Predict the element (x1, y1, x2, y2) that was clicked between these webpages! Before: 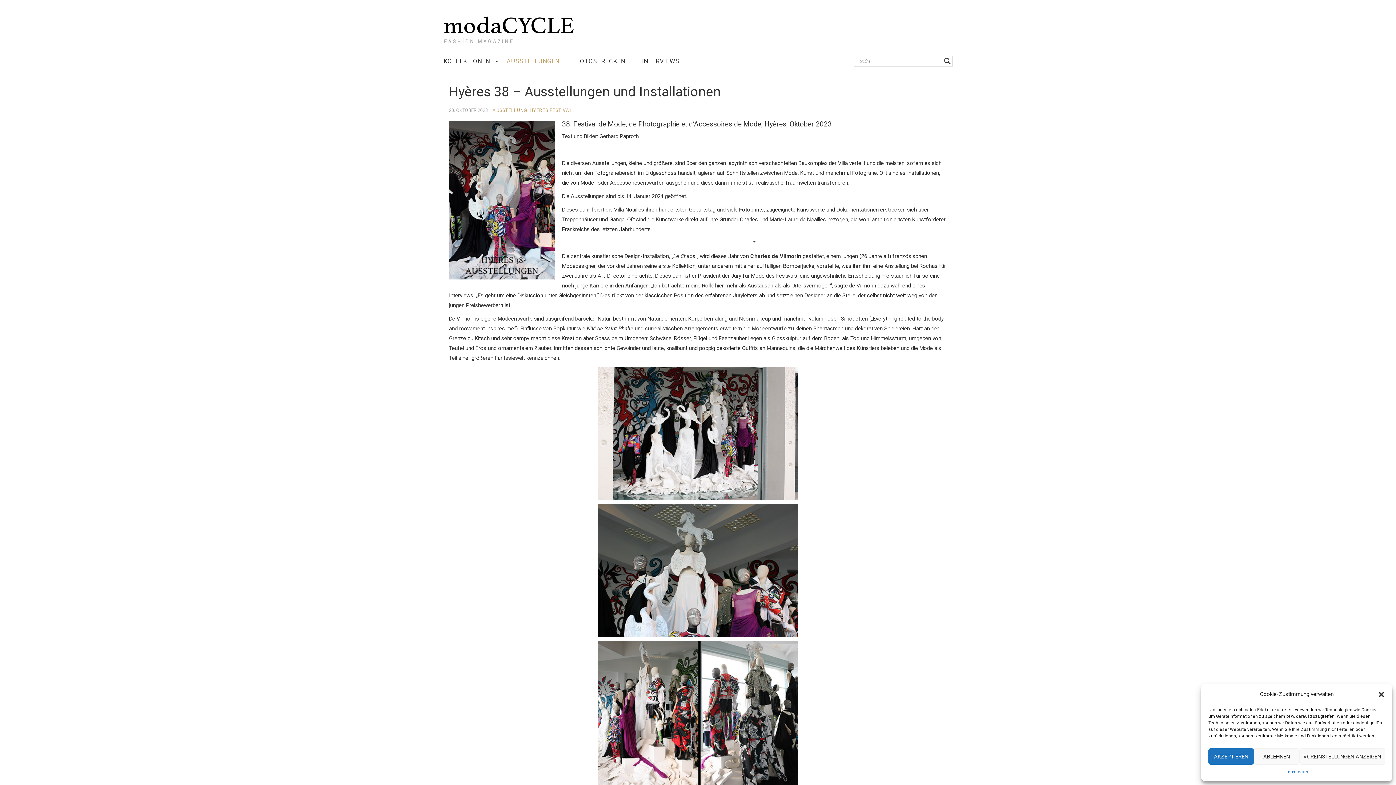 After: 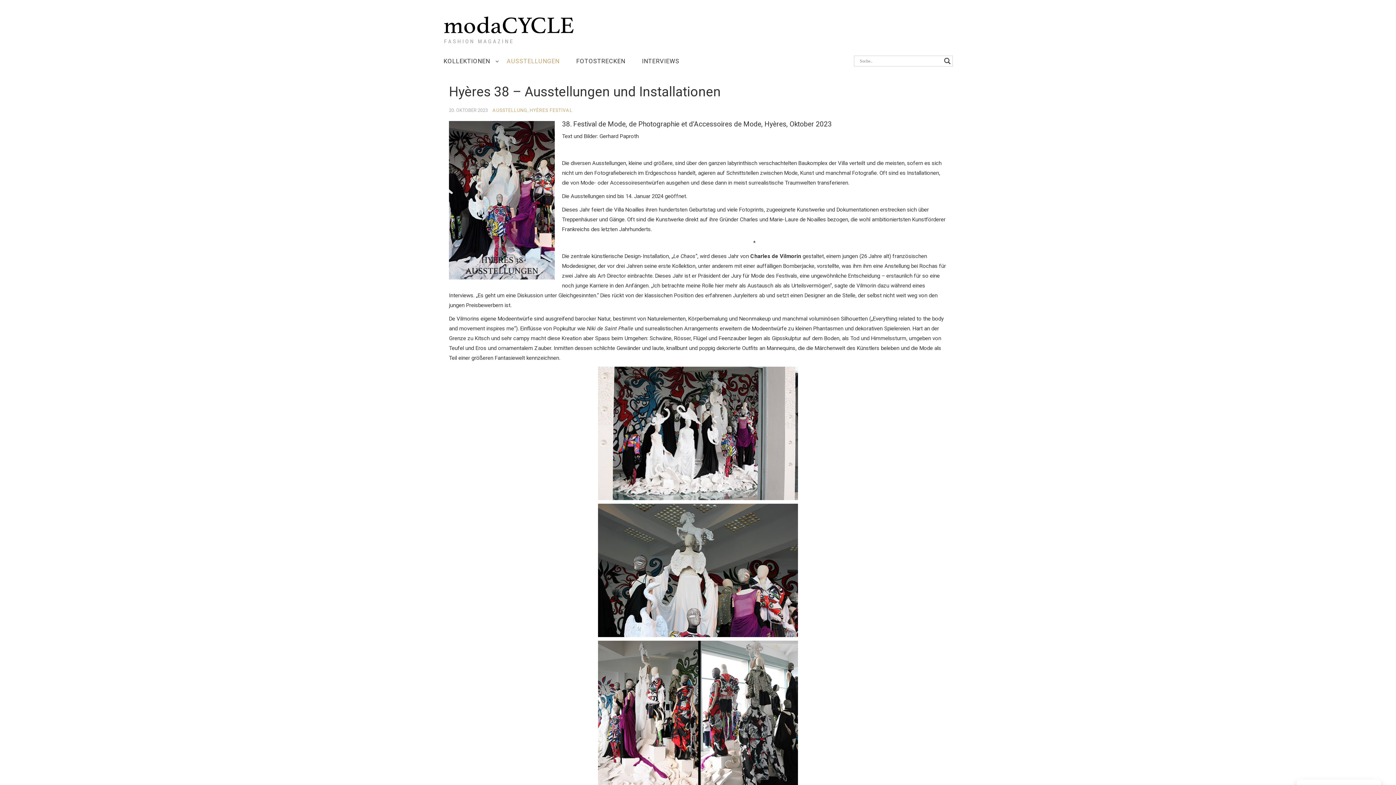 Action: bbox: (1254, 748, 1299, 765) label: ABLEHNEN